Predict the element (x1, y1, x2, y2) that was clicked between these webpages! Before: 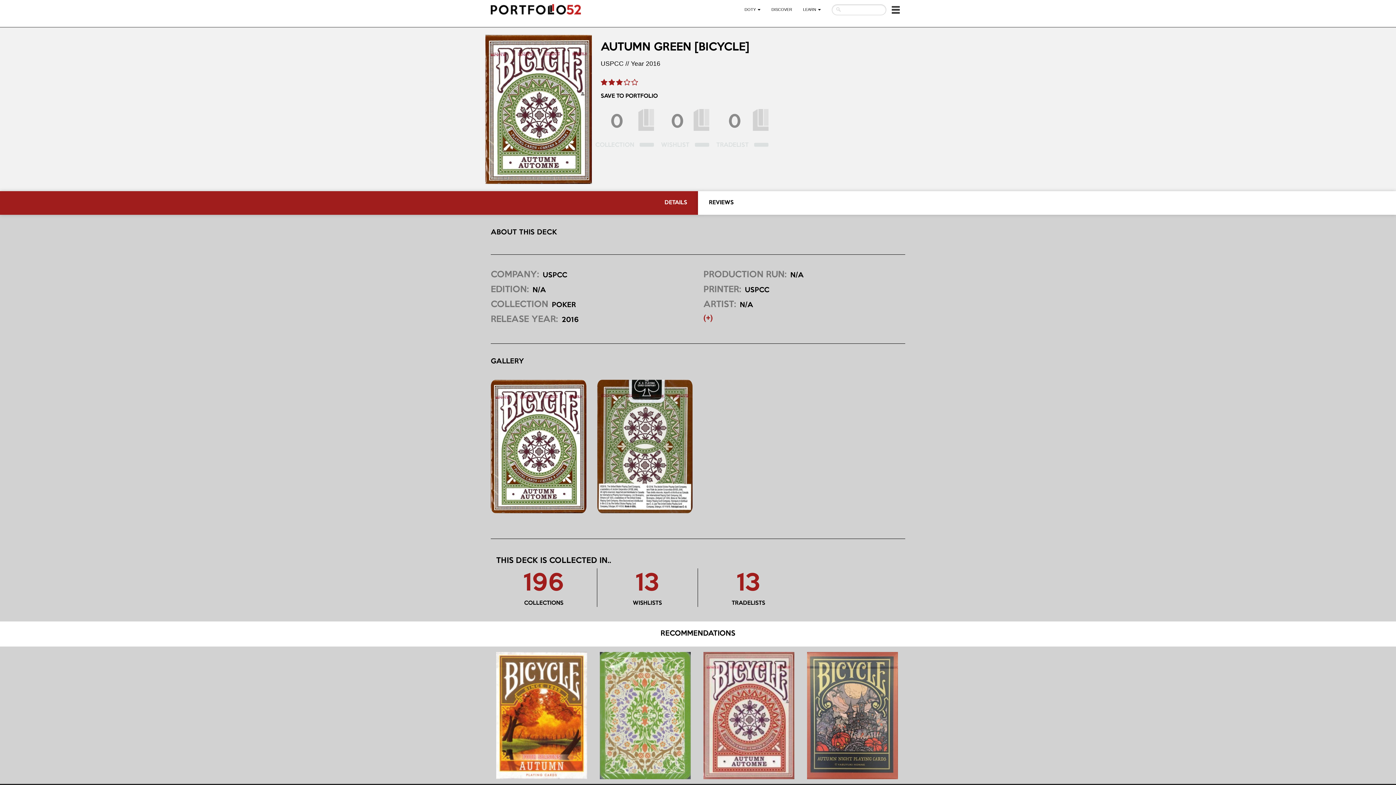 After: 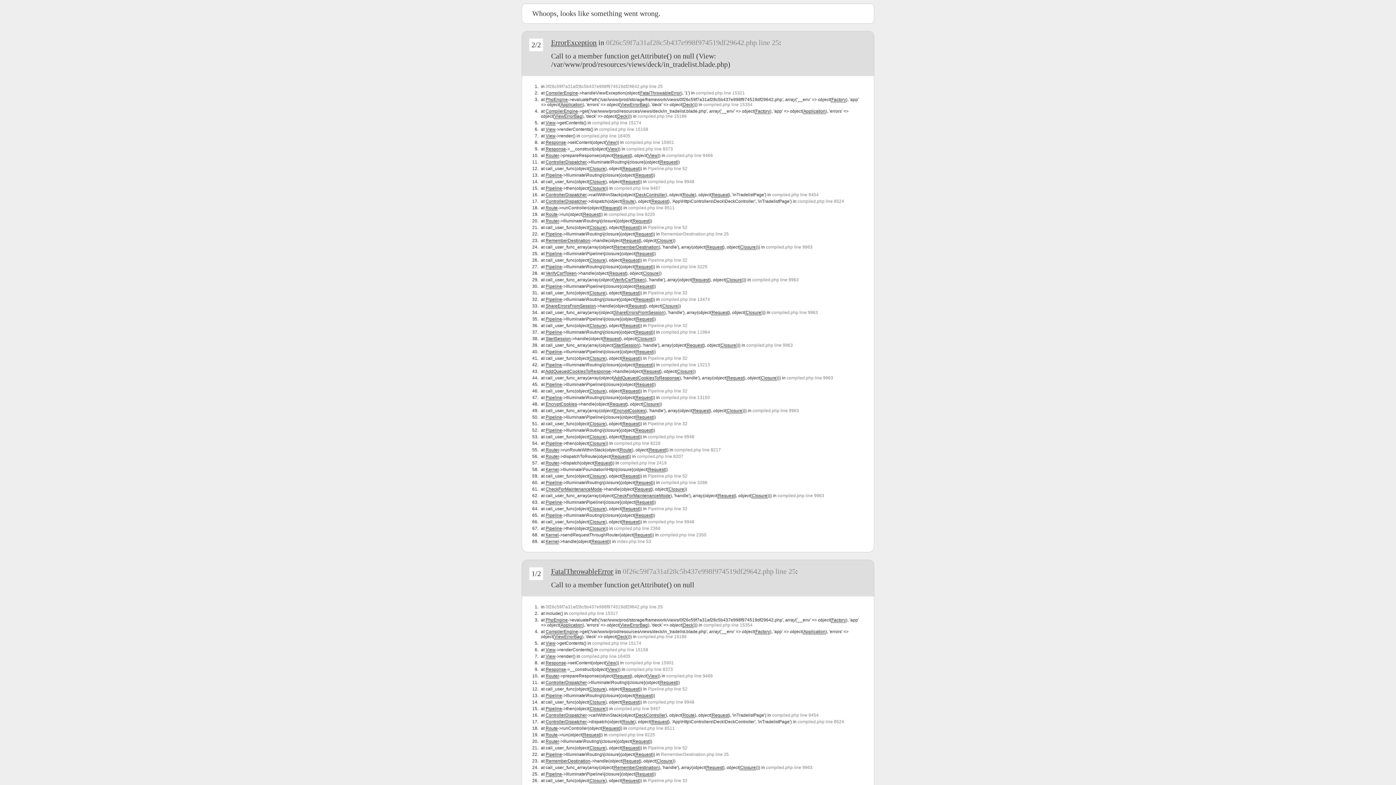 Action: bbox: (703, 568, 793, 600) label: 13